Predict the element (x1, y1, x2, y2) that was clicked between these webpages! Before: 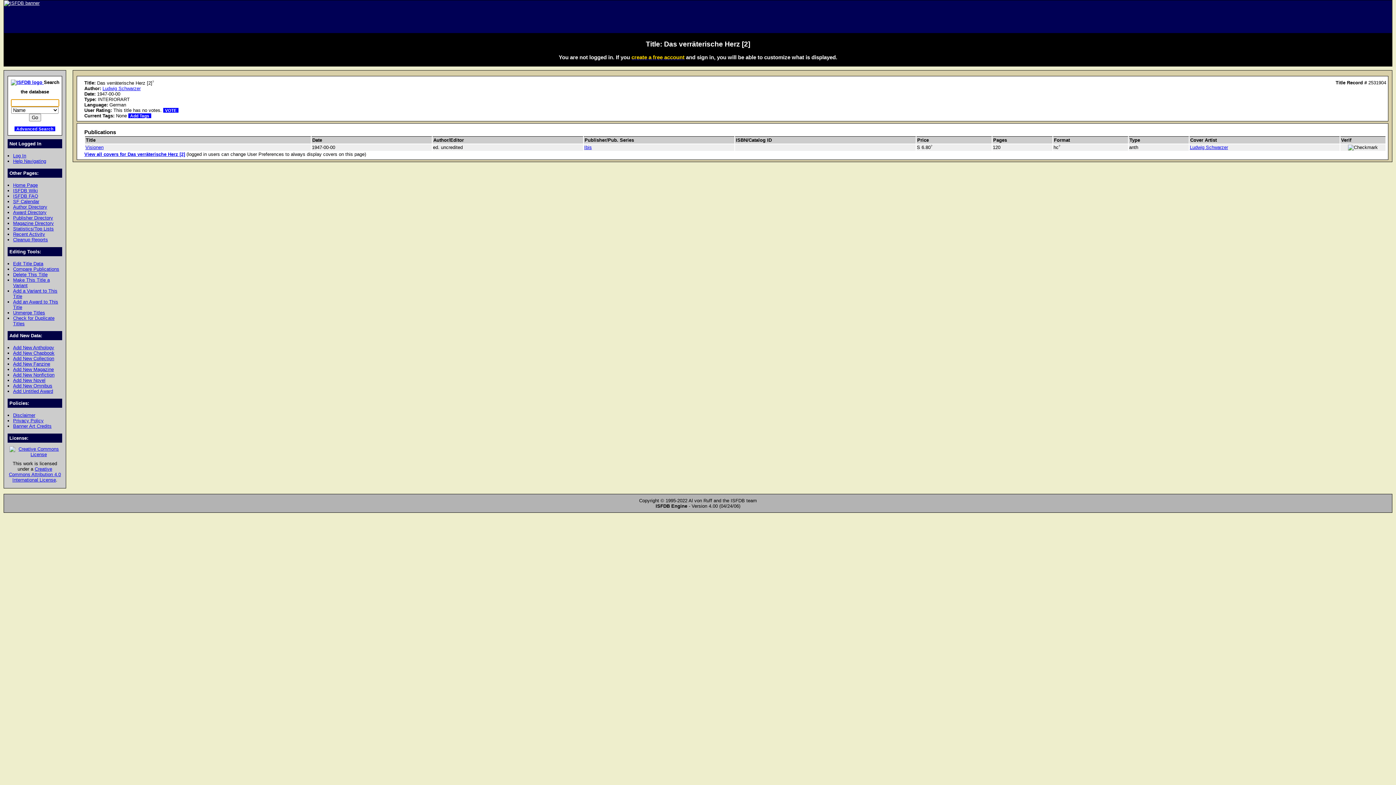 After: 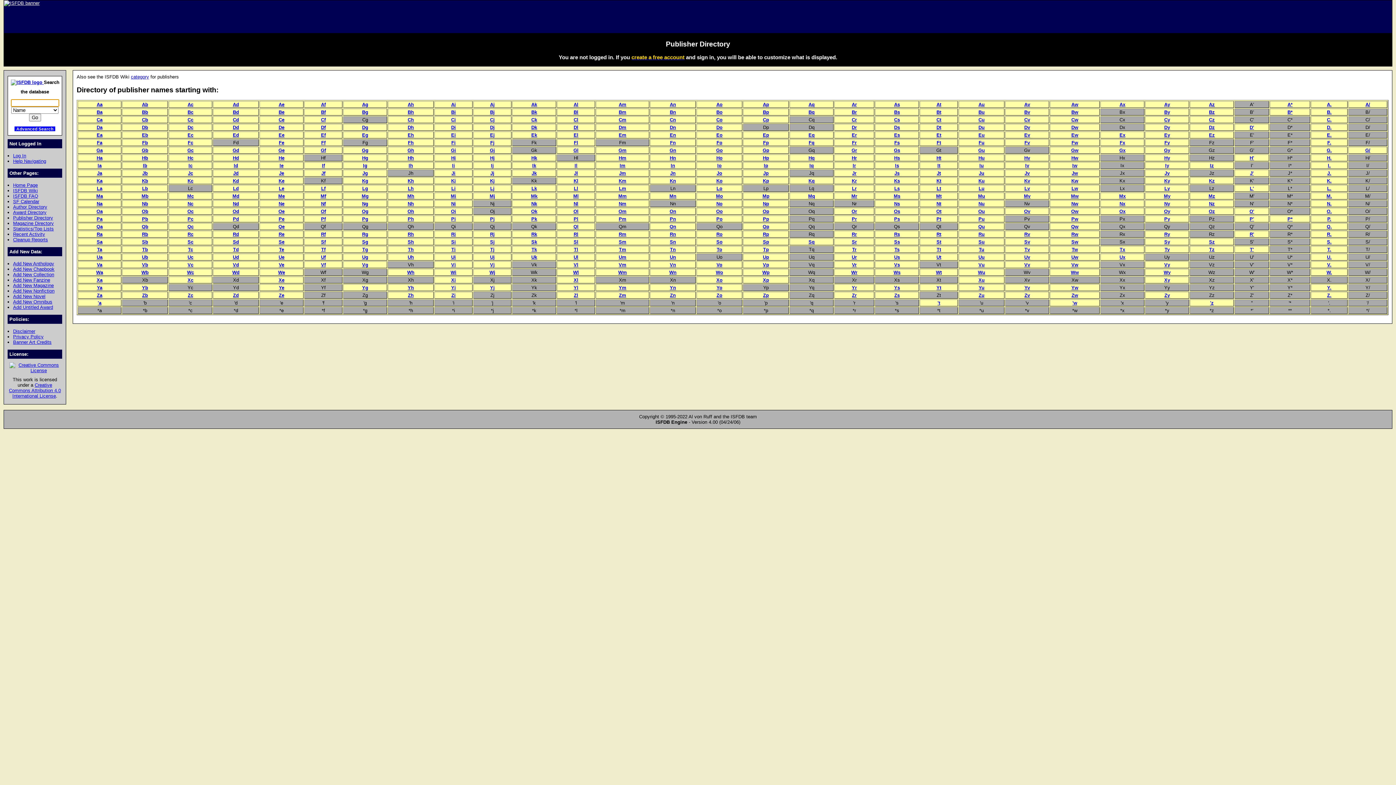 Action: bbox: (13, 215, 53, 220) label: Publisher Directory